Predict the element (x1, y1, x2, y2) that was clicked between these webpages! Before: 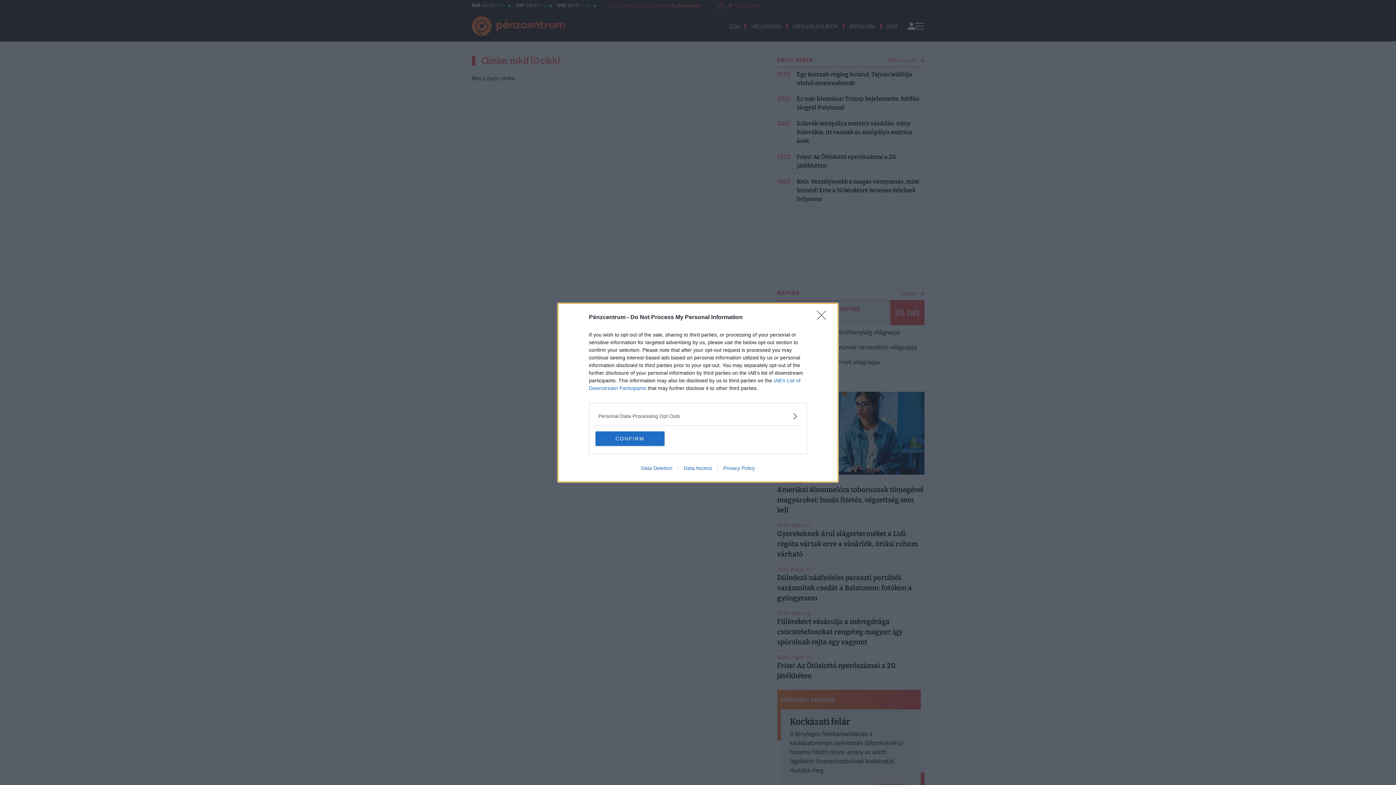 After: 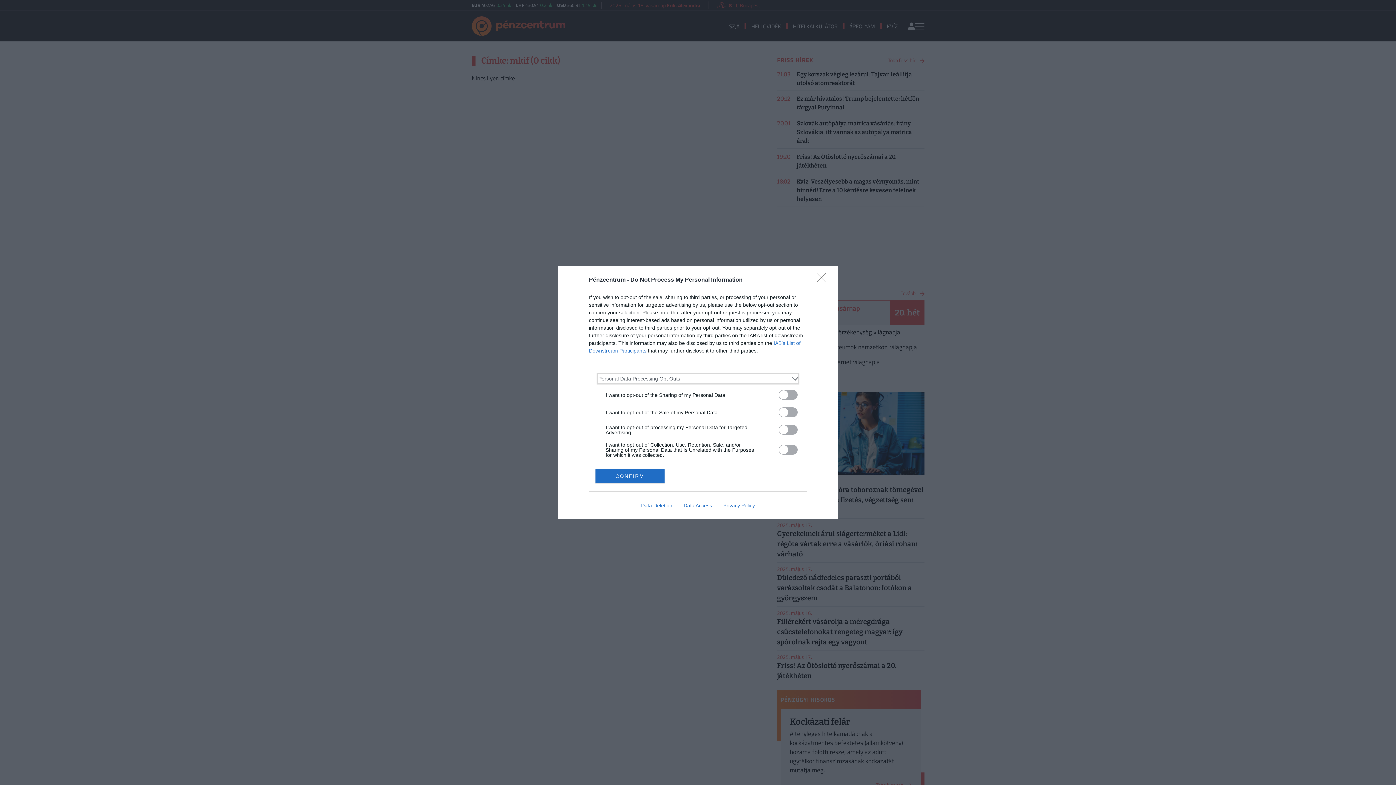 Action: label: Opt-Outs bbox: (598, 412, 797, 420)